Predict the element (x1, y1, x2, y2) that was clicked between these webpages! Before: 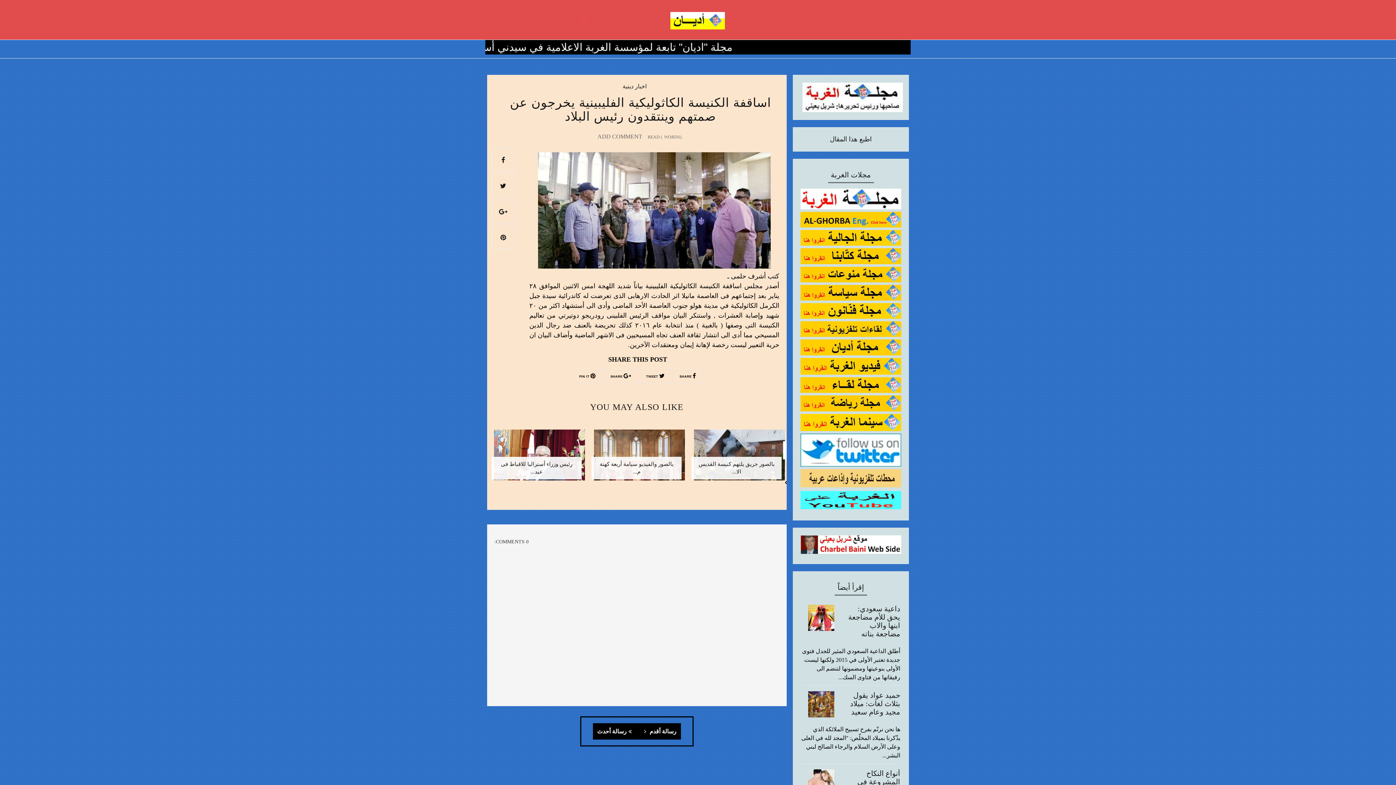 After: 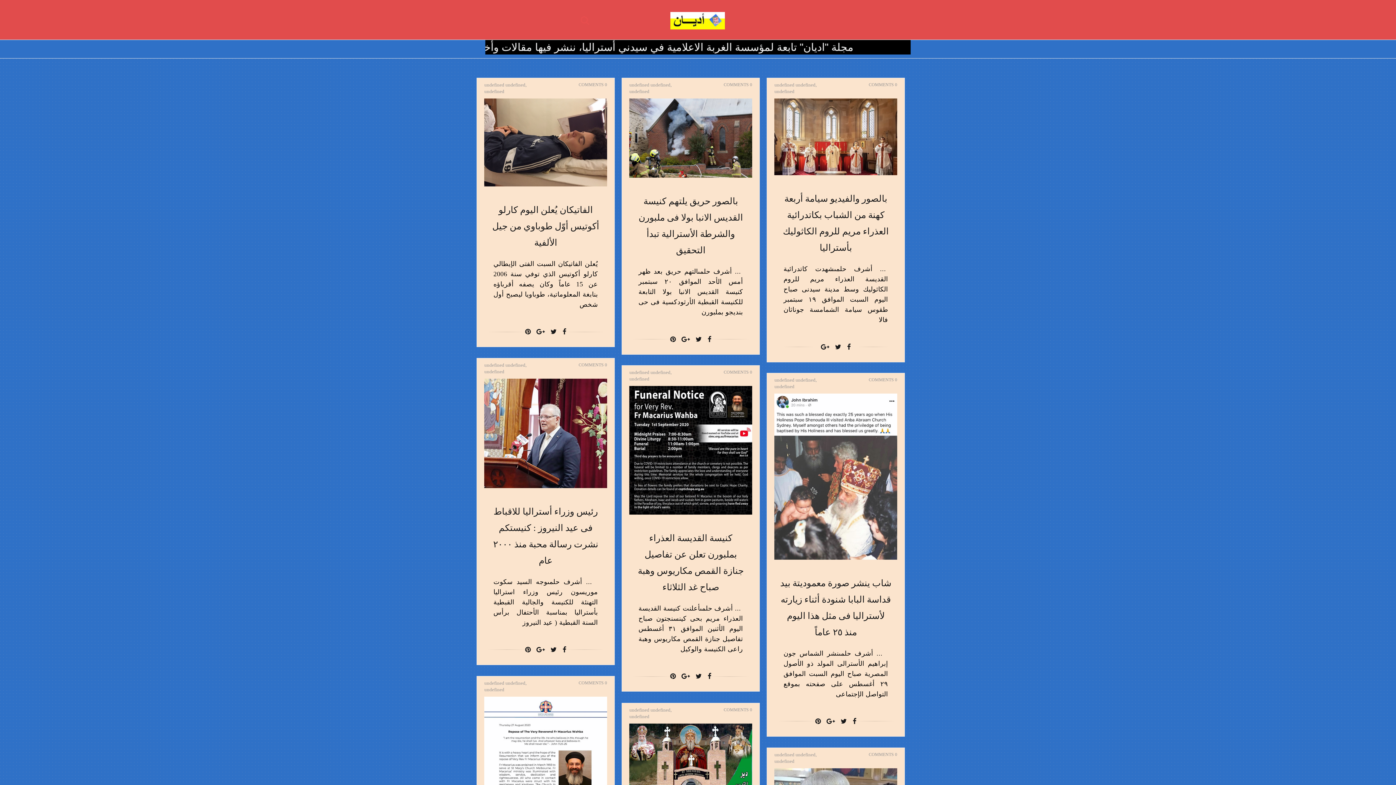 Action: bbox: (589, 12, 806, 29)